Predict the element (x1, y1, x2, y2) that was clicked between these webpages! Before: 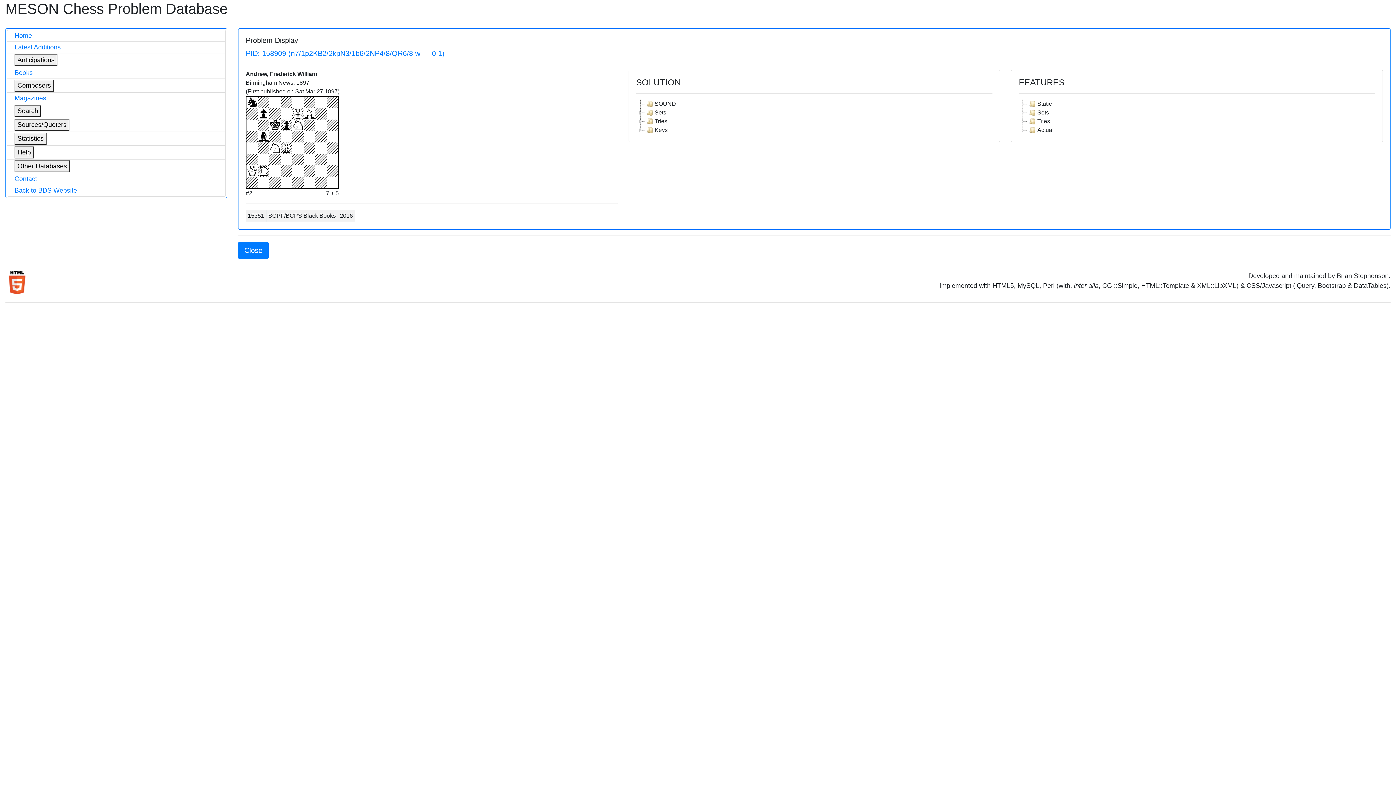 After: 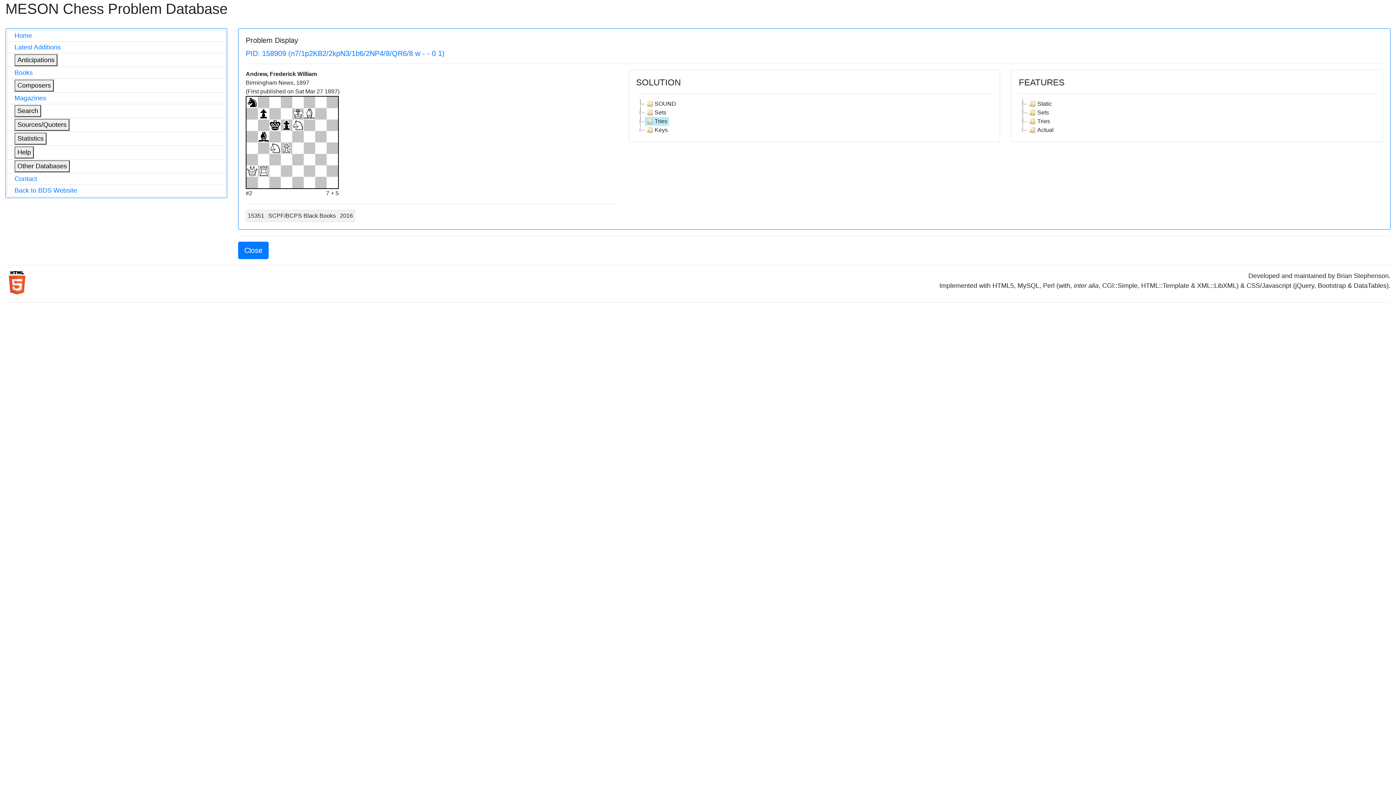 Action: label: Tries bbox: (644, 117, 668, 125)